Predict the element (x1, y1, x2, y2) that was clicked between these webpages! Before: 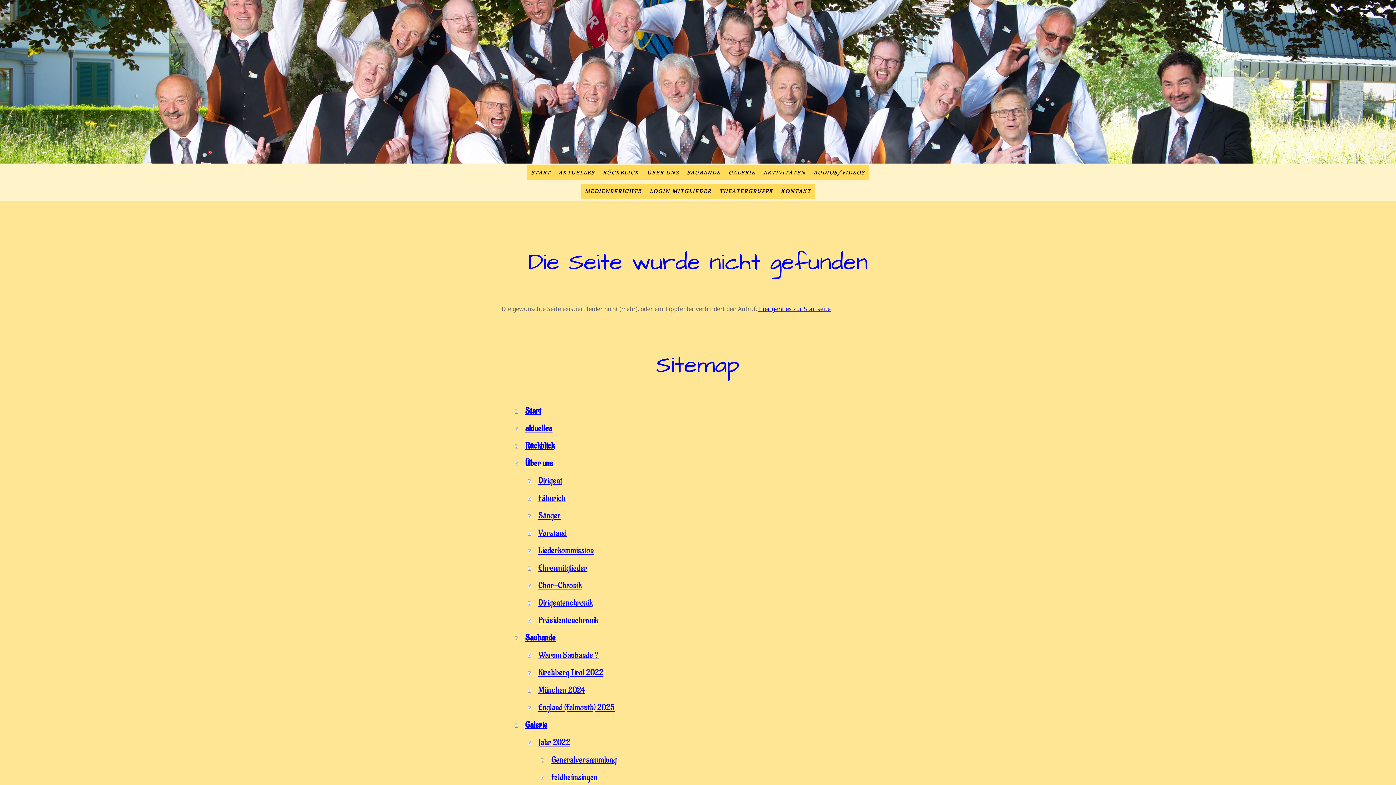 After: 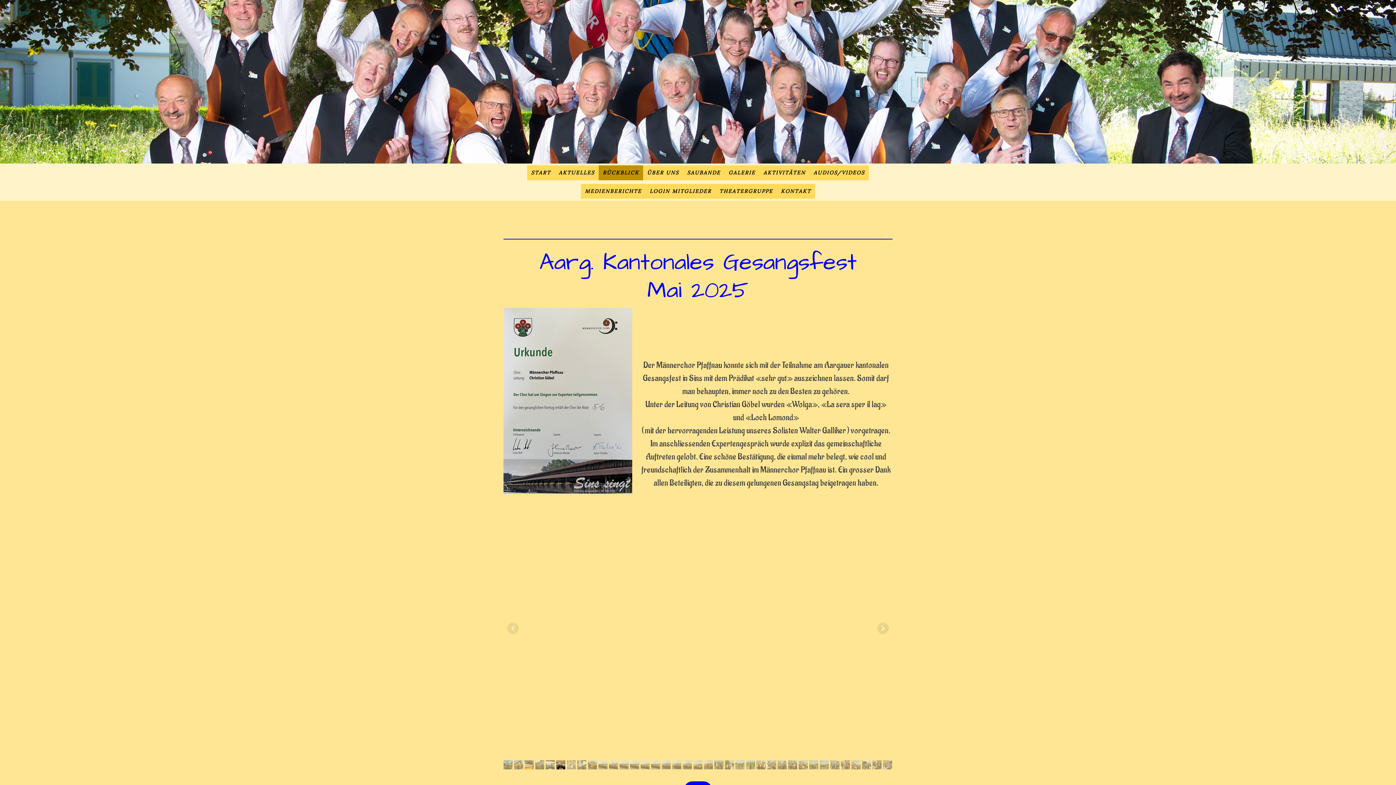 Action: bbox: (514, 437, 894, 454) label: Rückblick